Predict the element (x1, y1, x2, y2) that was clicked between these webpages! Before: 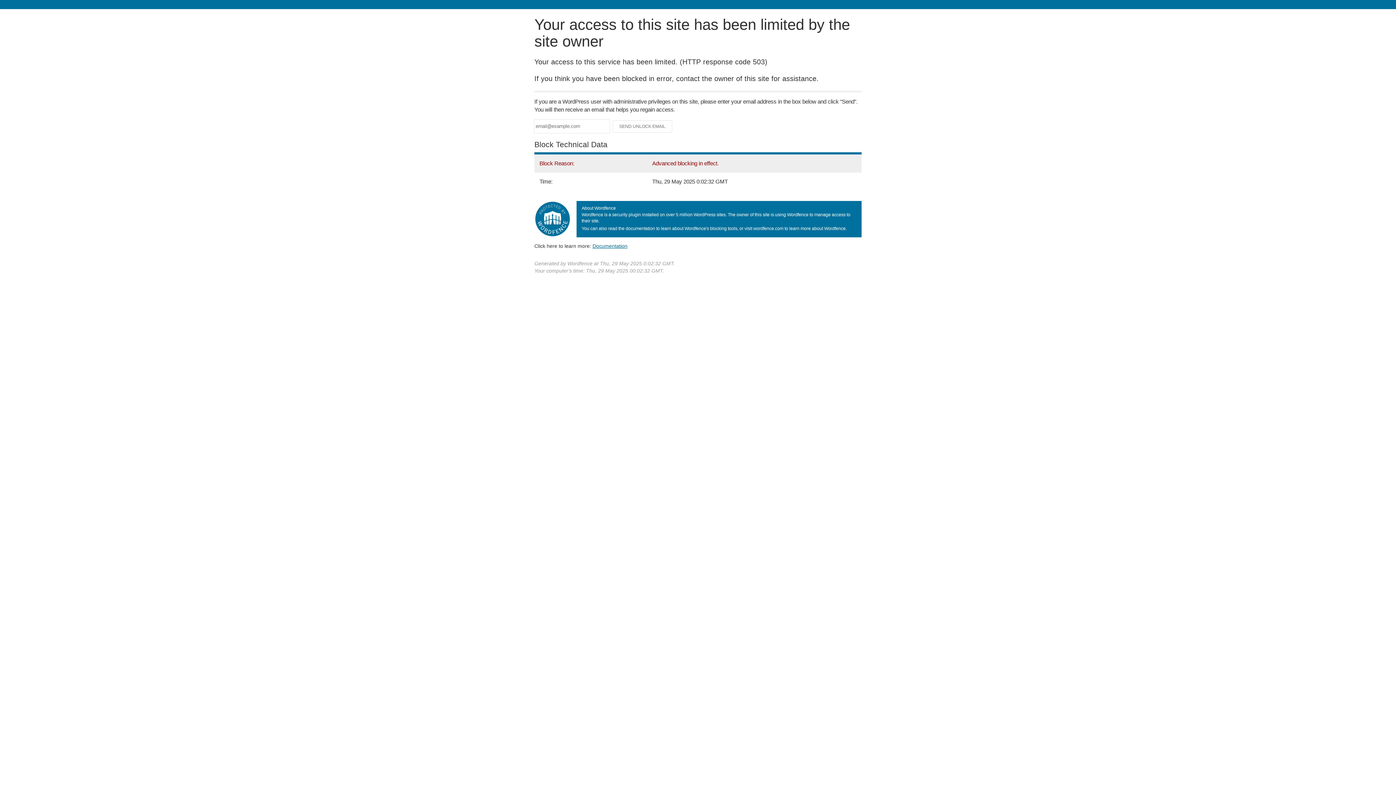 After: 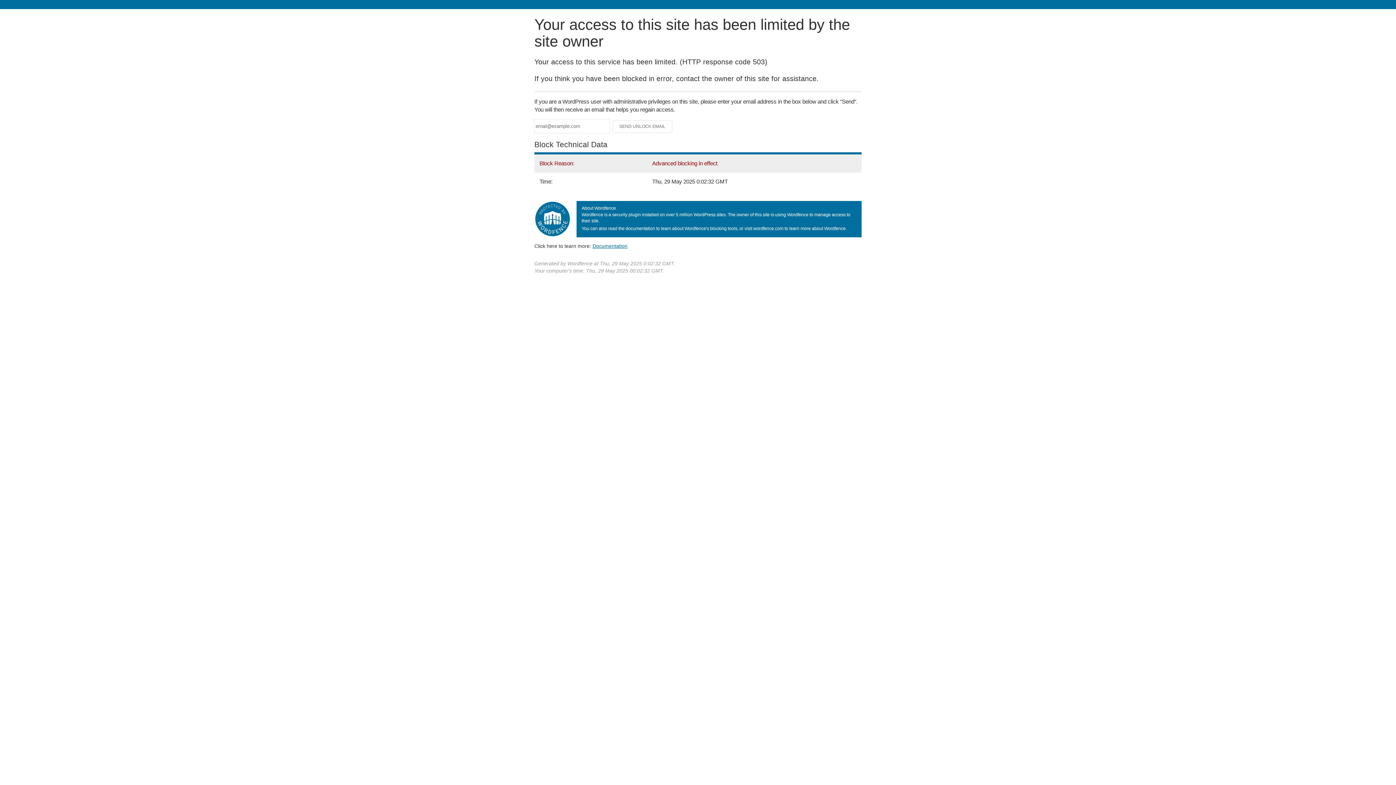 Action: bbox: (592, 243, 627, 248) label: Documentation